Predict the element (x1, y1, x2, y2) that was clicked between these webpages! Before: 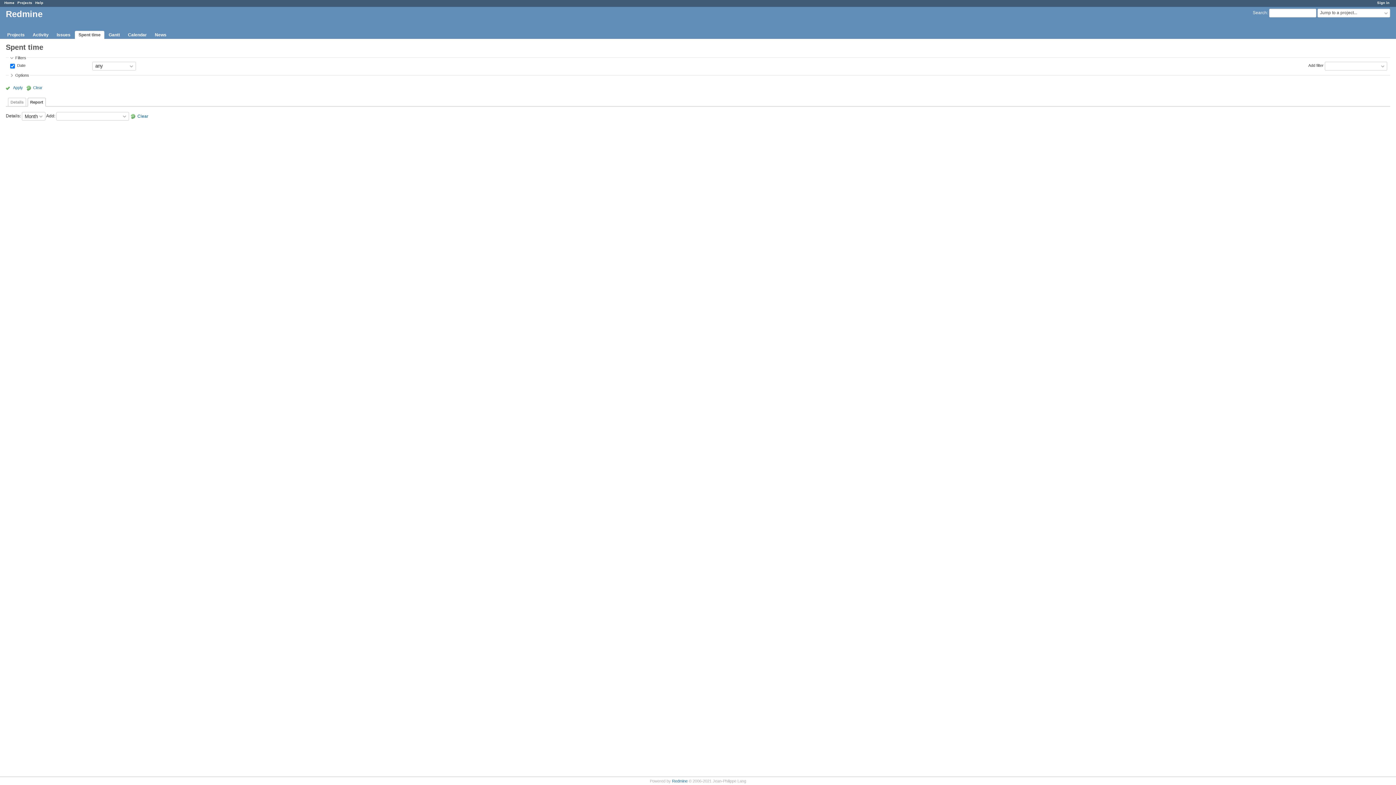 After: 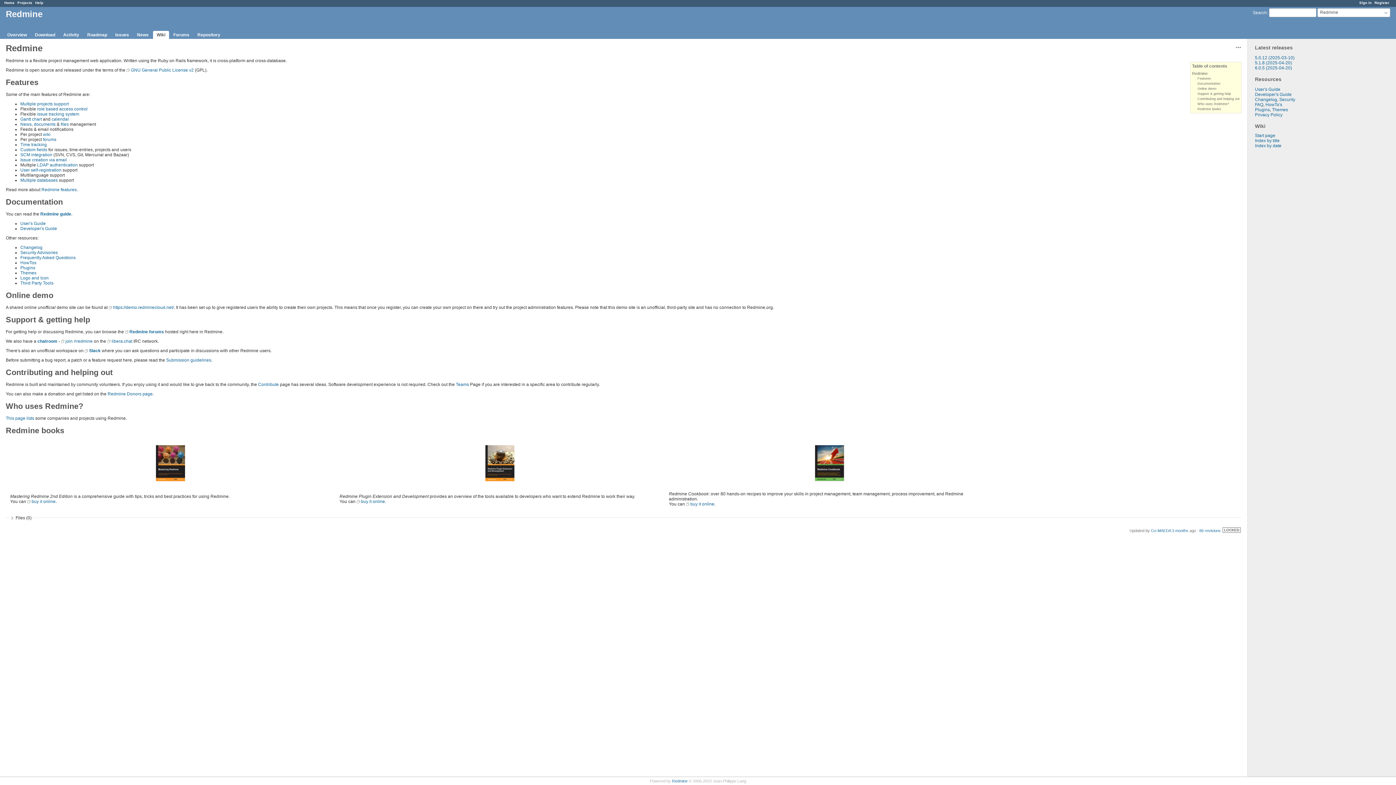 Action: label: Redmine bbox: (672, 779, 687, 783)